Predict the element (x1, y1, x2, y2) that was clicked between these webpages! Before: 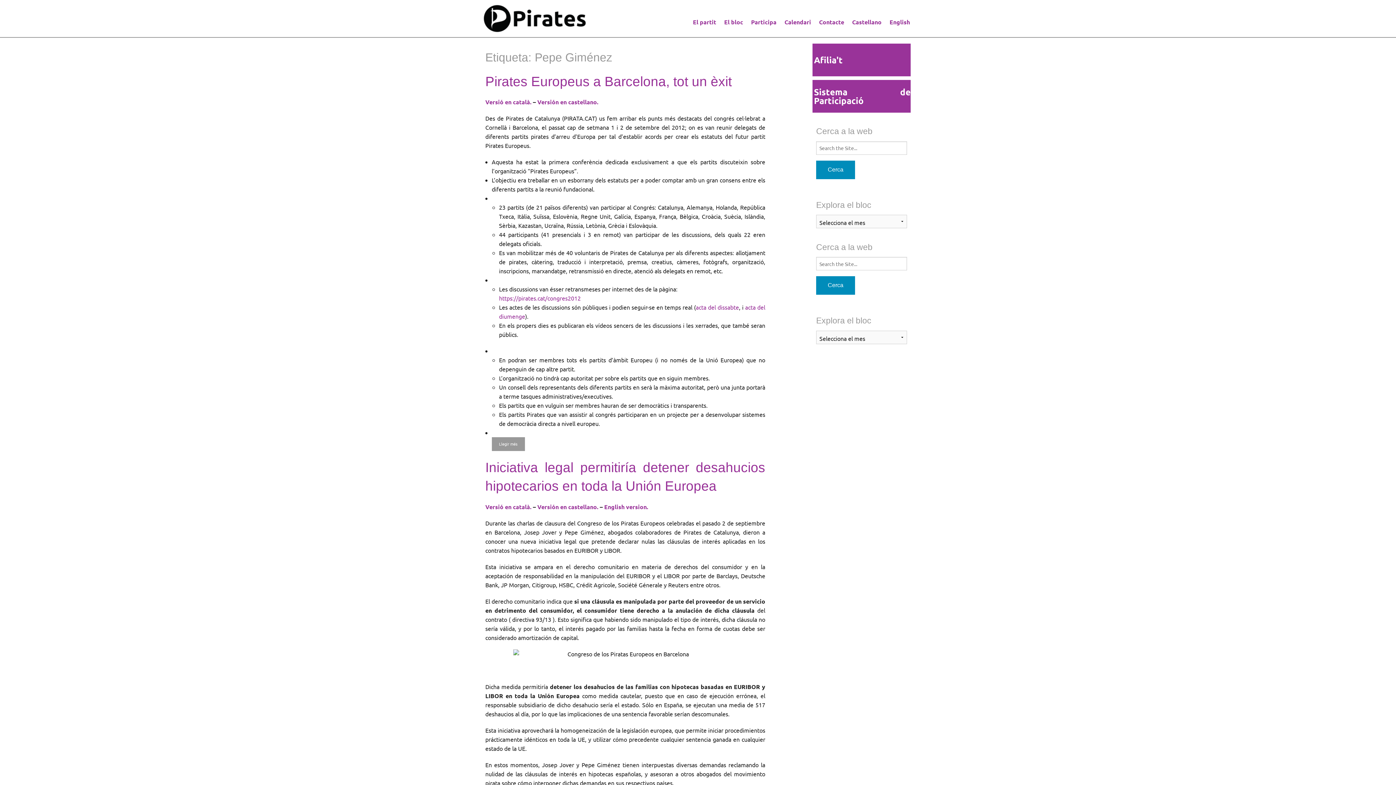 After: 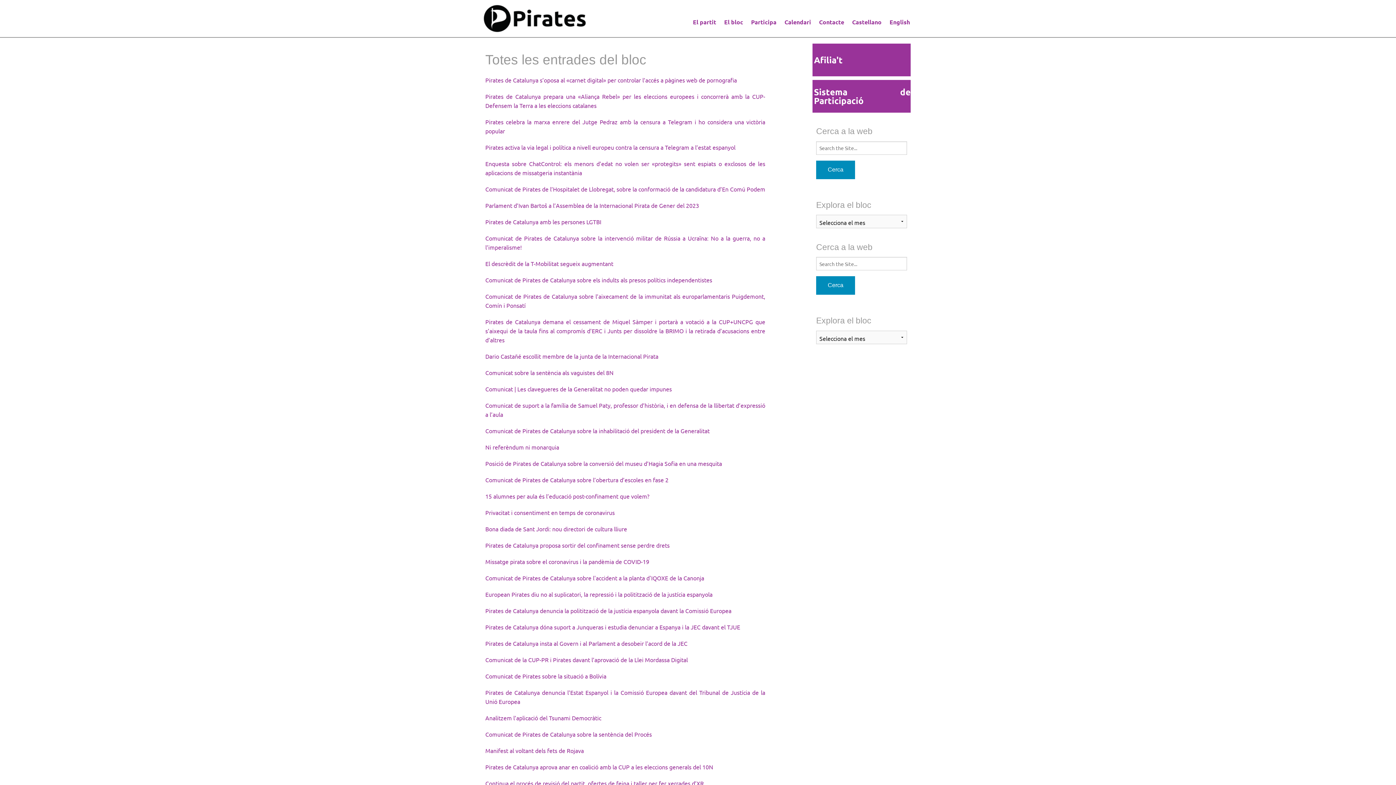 Action: bbox: (724, 17, 743, 26) label: El bloc